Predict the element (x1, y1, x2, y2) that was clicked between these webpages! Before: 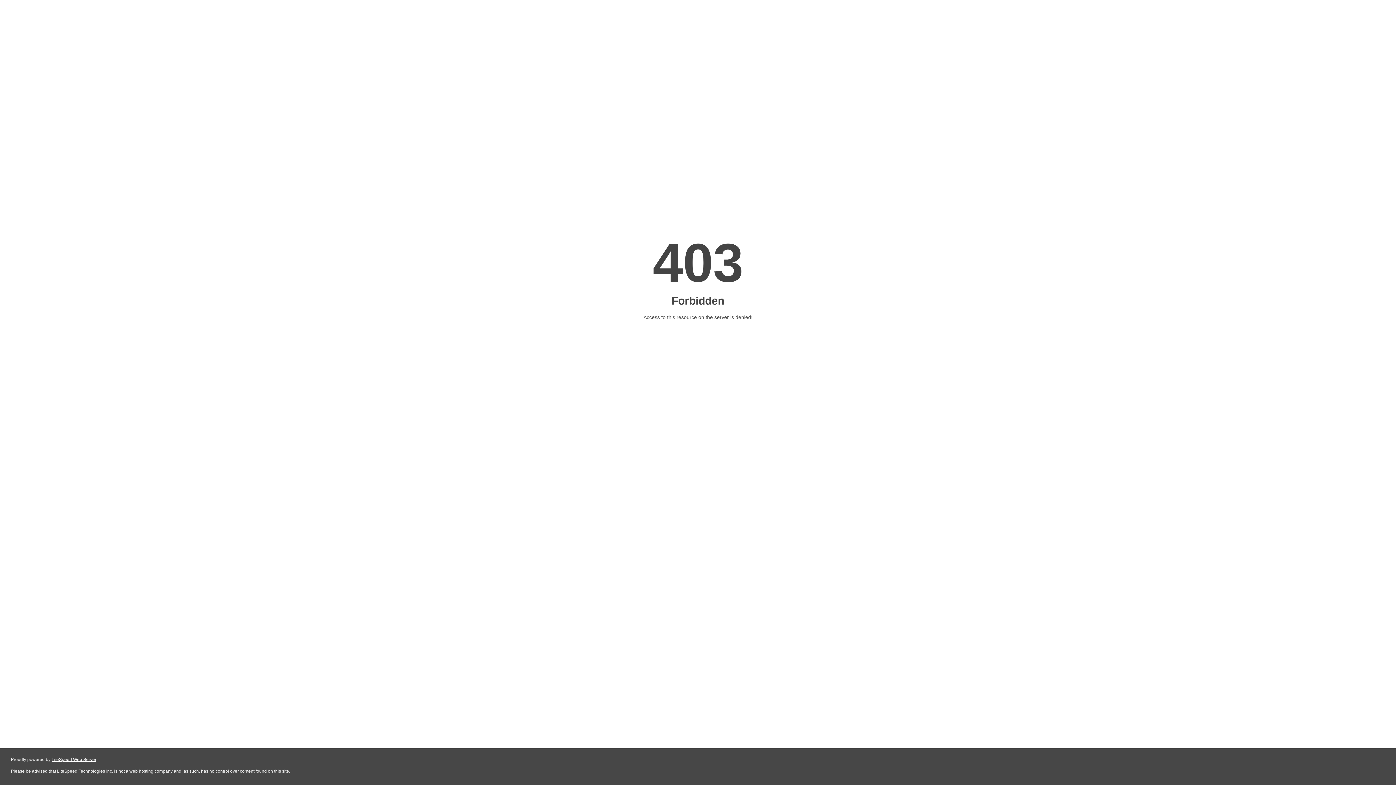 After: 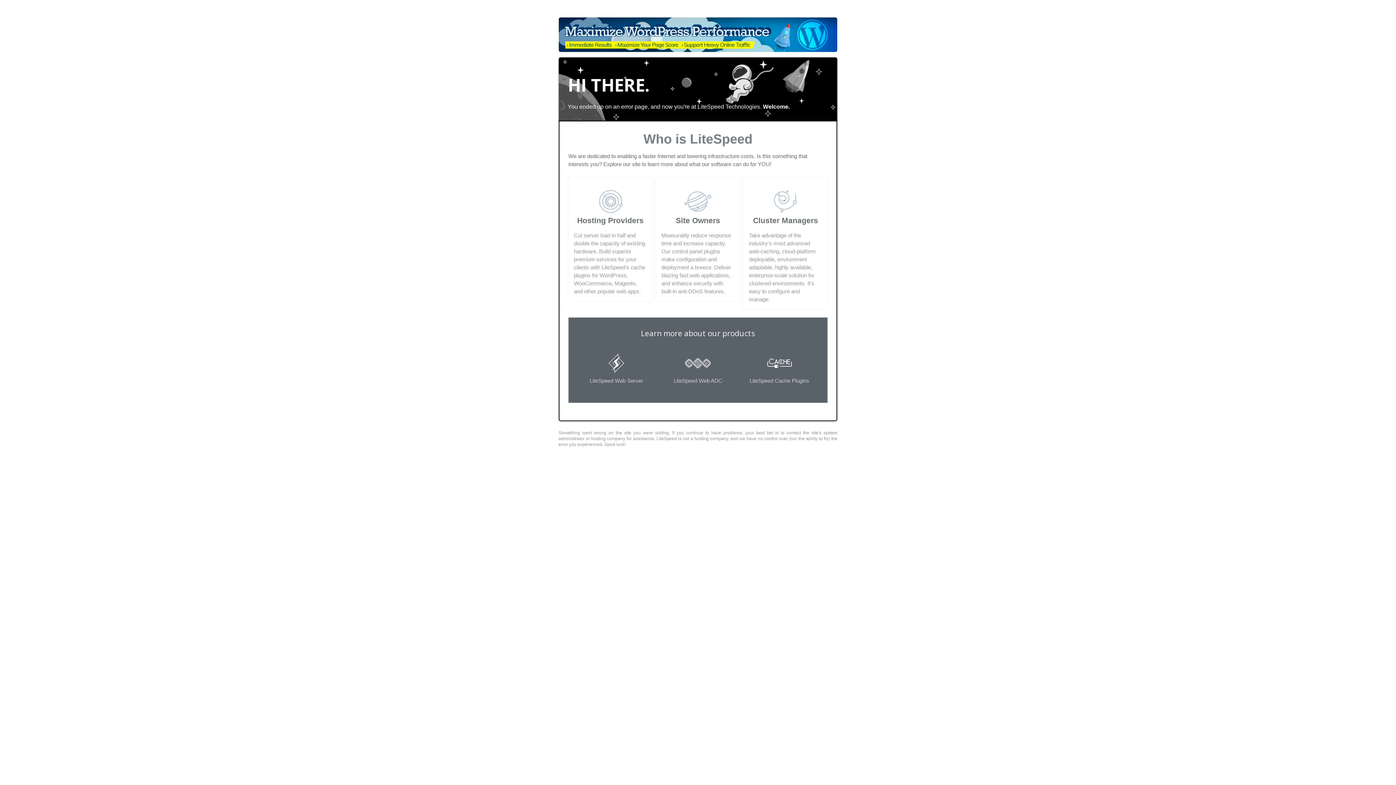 Action: bbox: (51, 757, 96, 762) label: LiteSpeed Web Server